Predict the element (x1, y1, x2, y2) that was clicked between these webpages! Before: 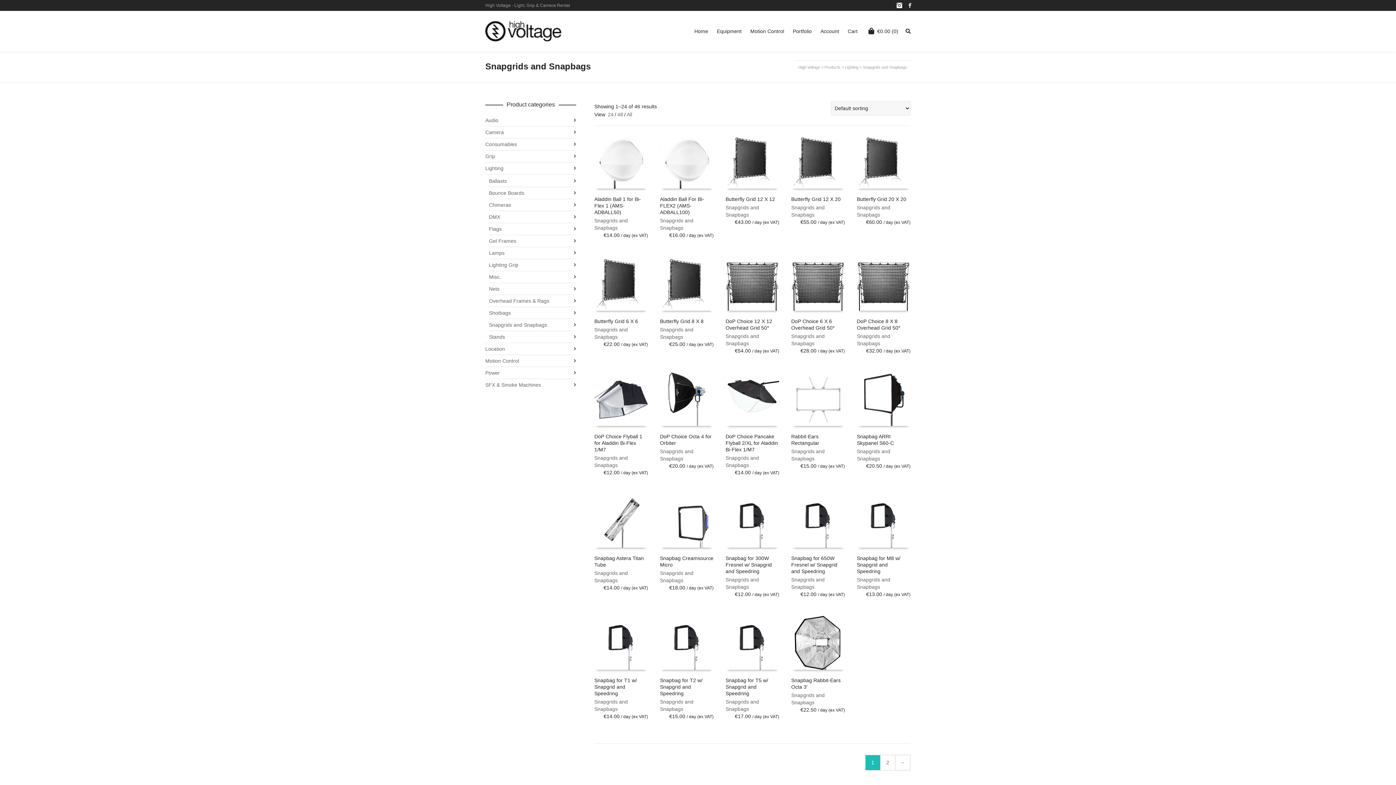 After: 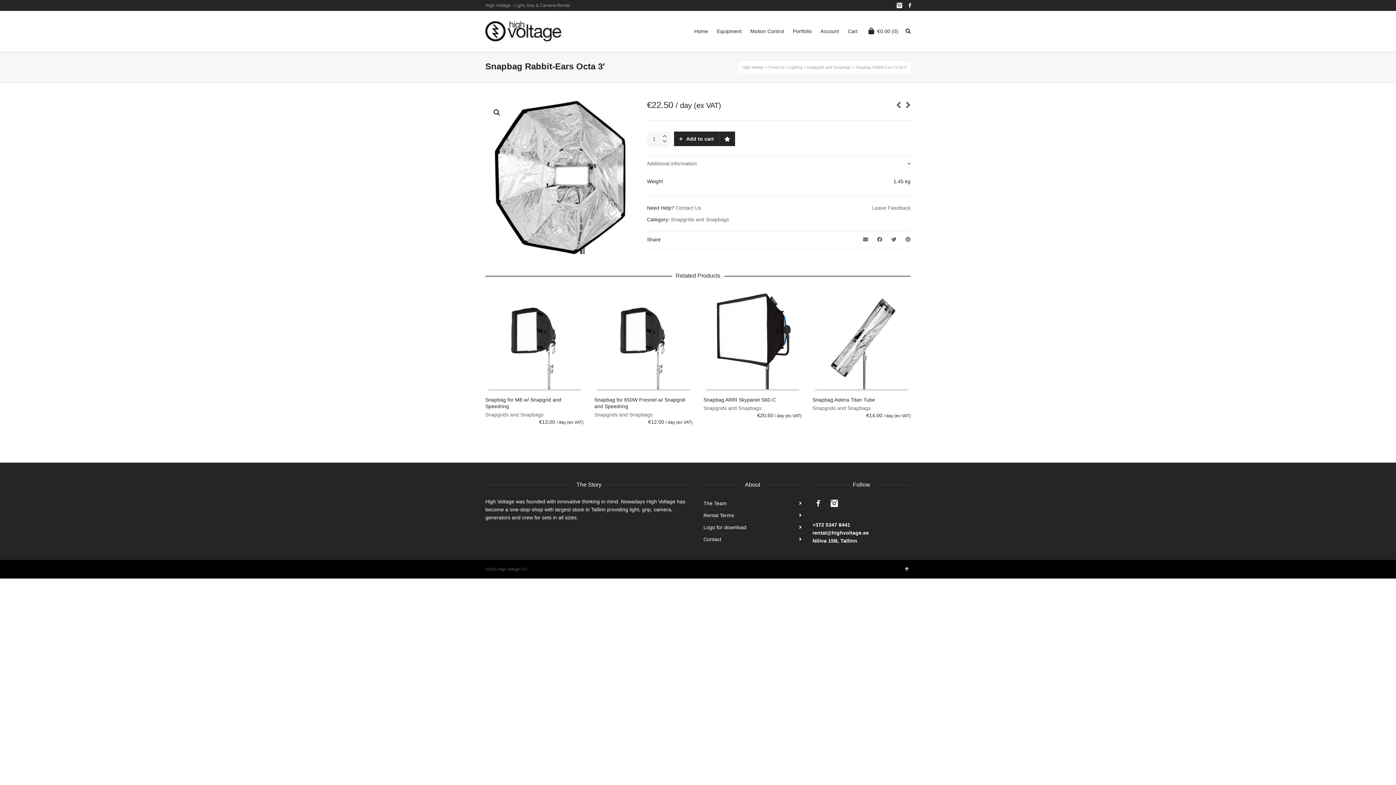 Action: bbox: (791, 616, 845, 670)